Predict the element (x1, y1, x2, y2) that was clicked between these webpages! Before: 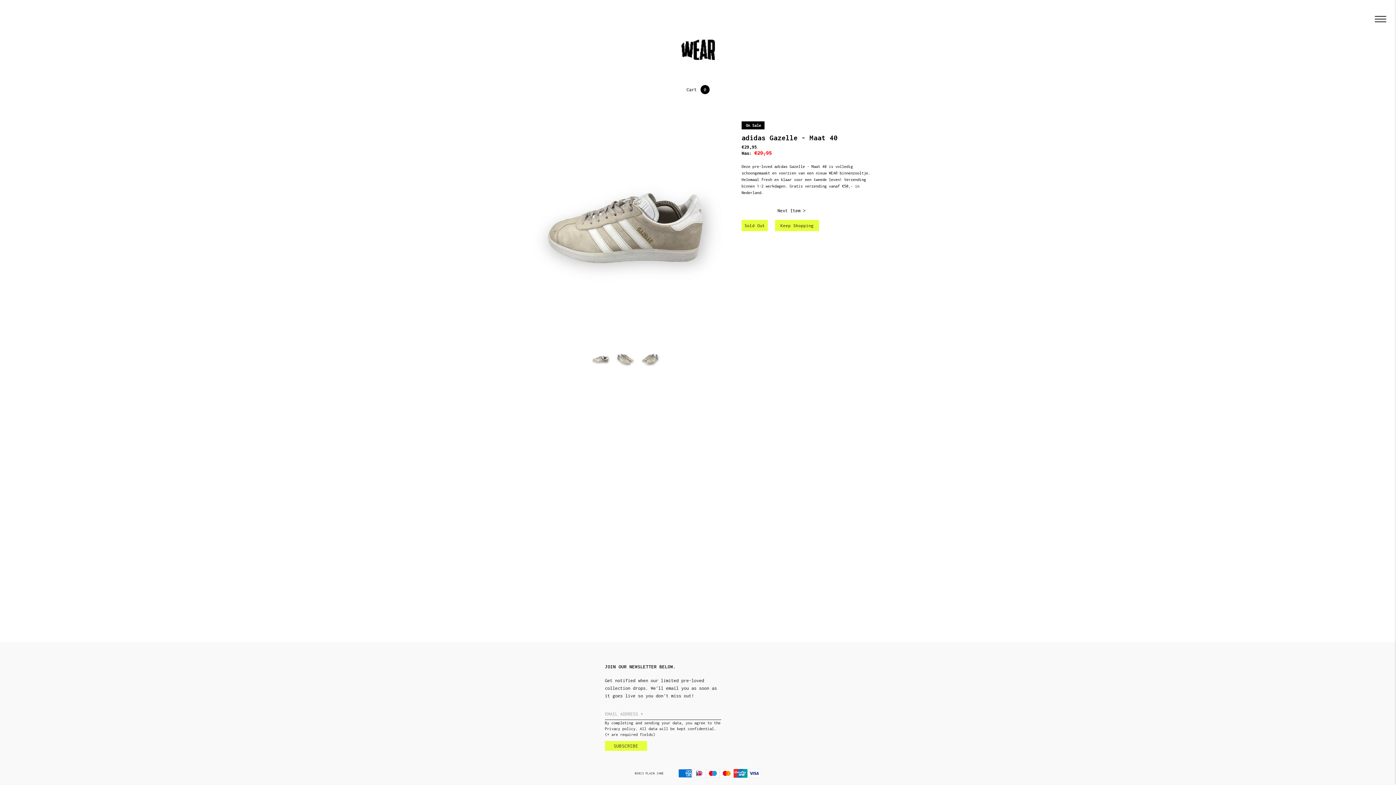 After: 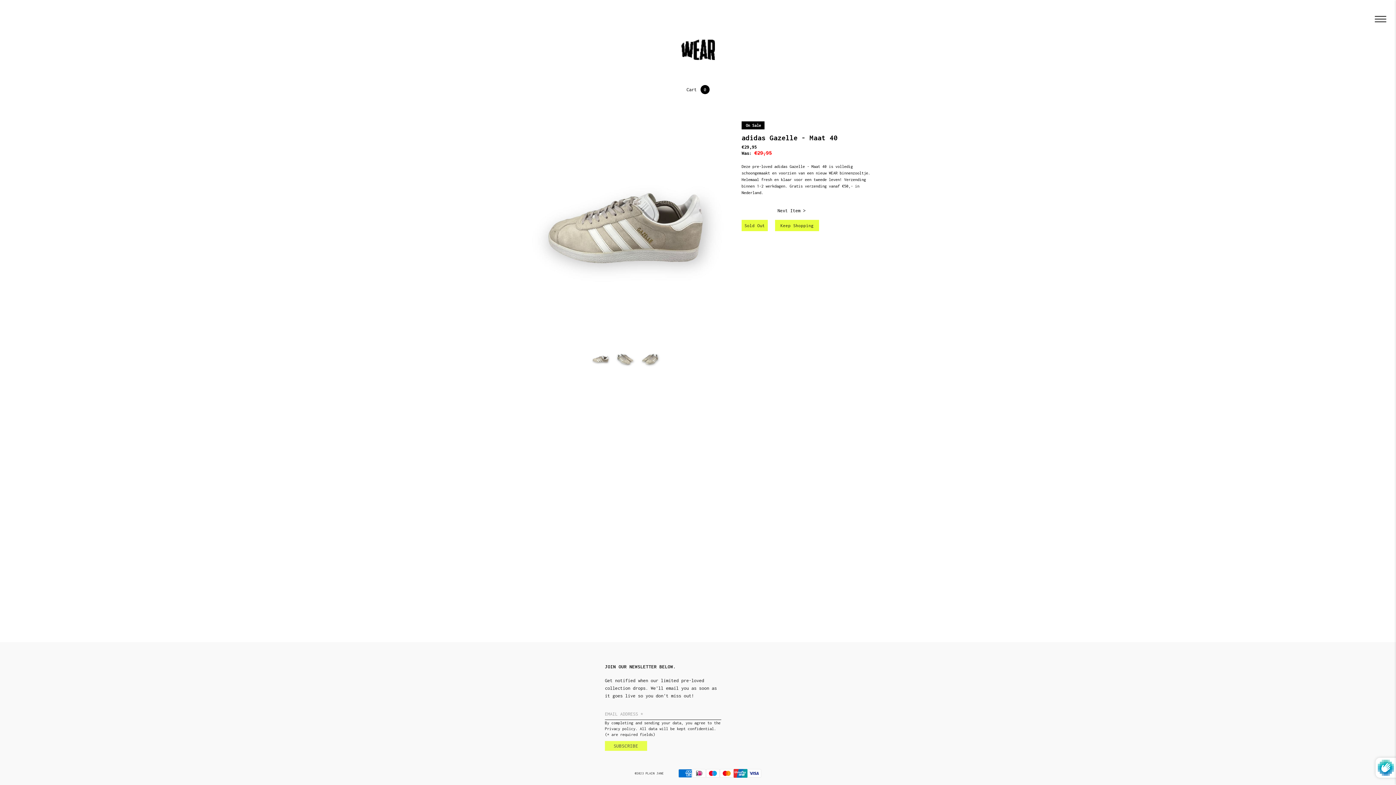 Action: label: SUBSCRIBE bbox: (605, 741, 647, 751)